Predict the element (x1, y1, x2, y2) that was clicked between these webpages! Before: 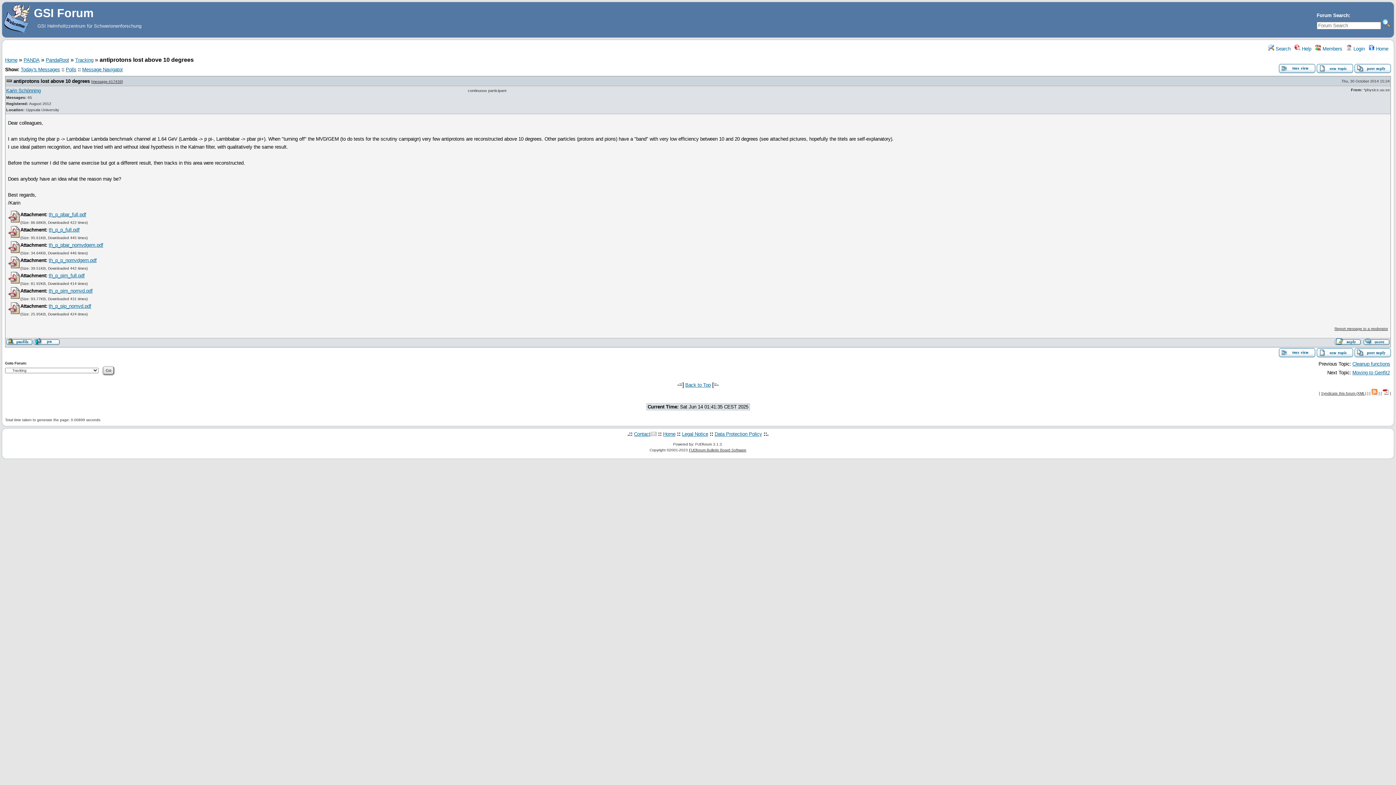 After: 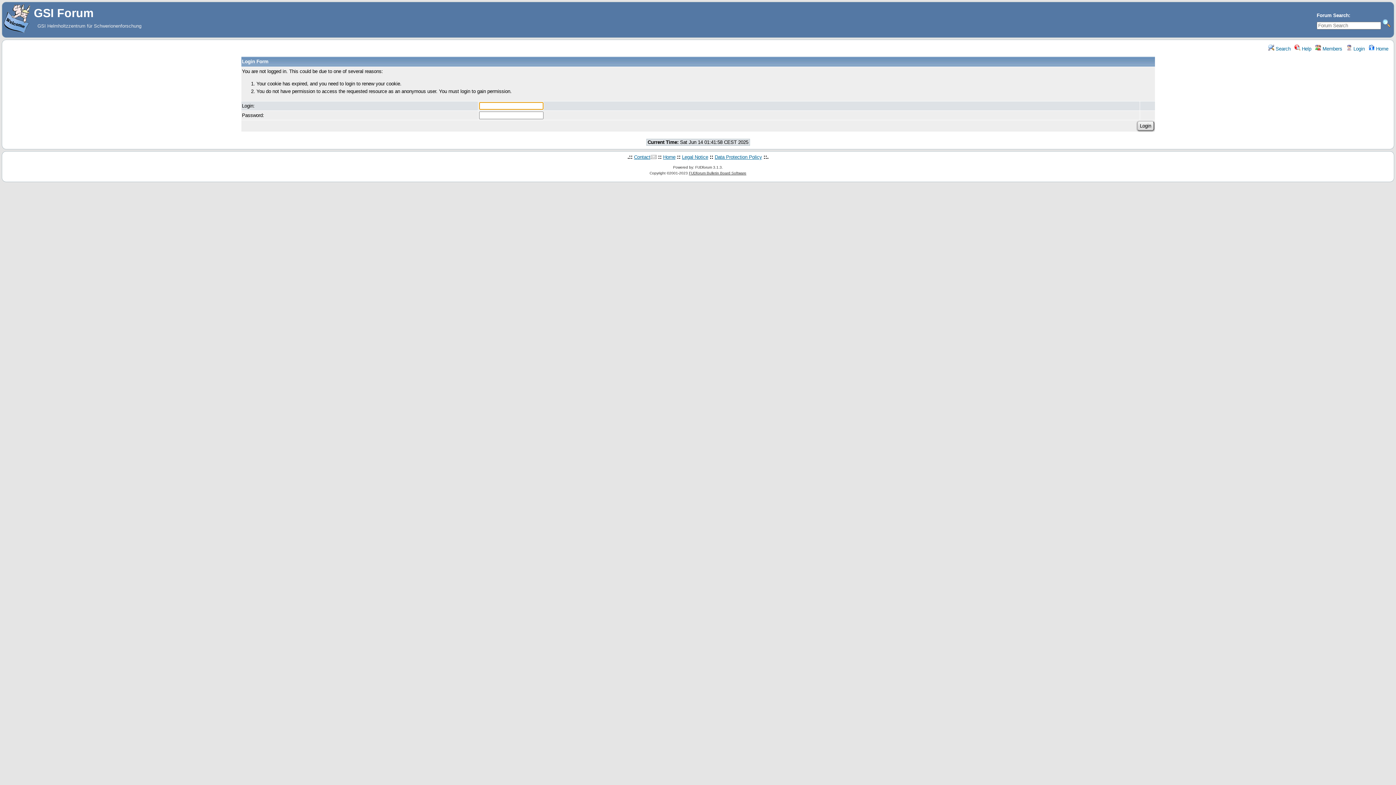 Action: bbox: (1317, 68, 1353, 74)